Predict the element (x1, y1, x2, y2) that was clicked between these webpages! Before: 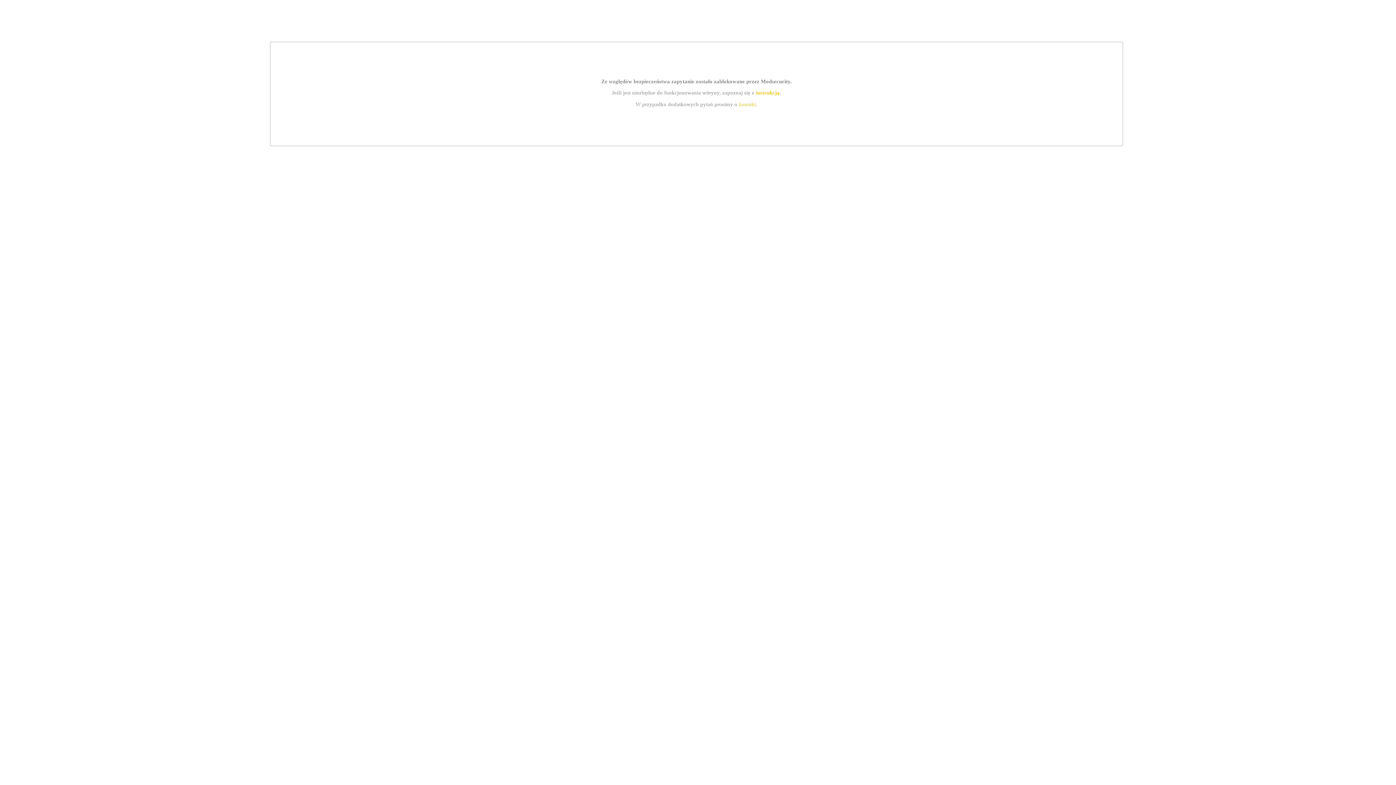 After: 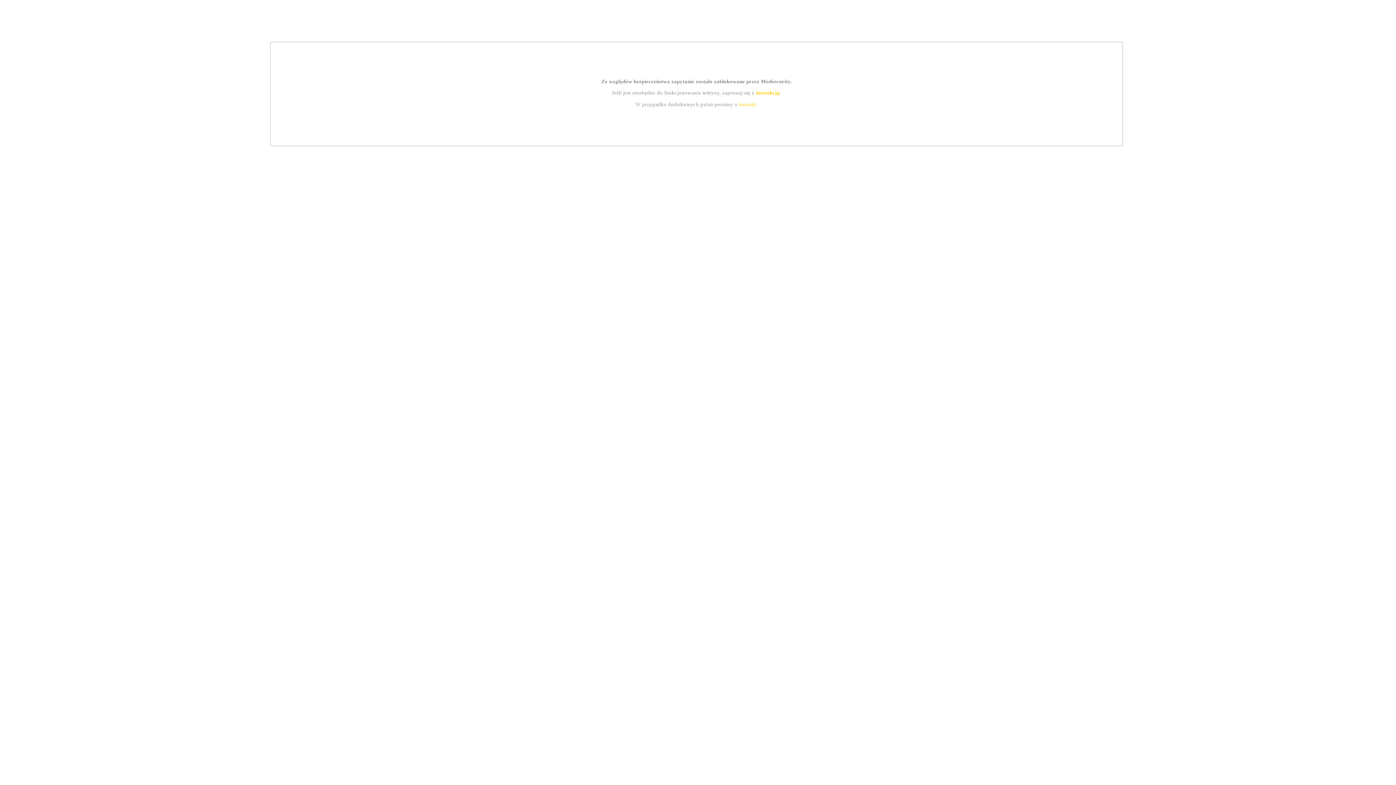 Action: label: instrukcją bbox: (755, 89, 779, 95)